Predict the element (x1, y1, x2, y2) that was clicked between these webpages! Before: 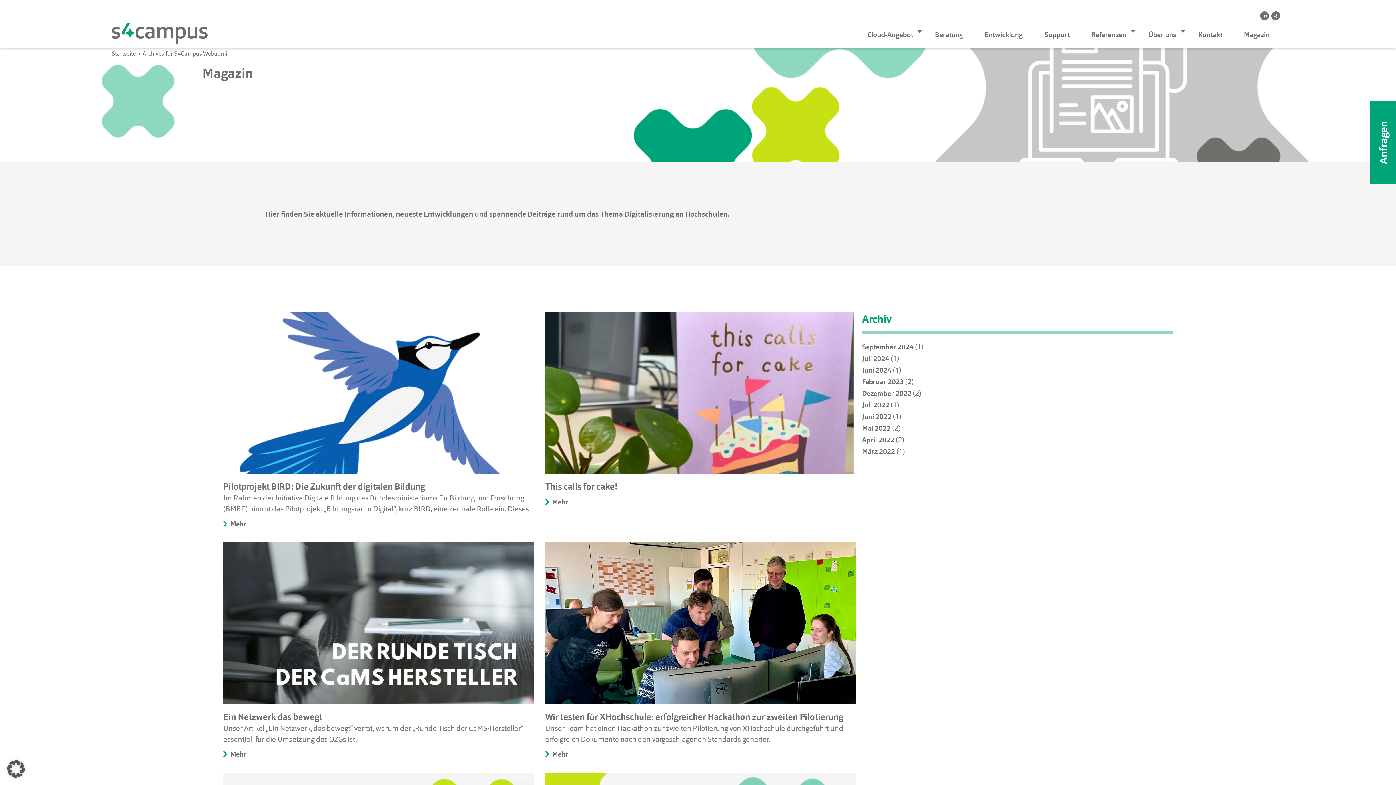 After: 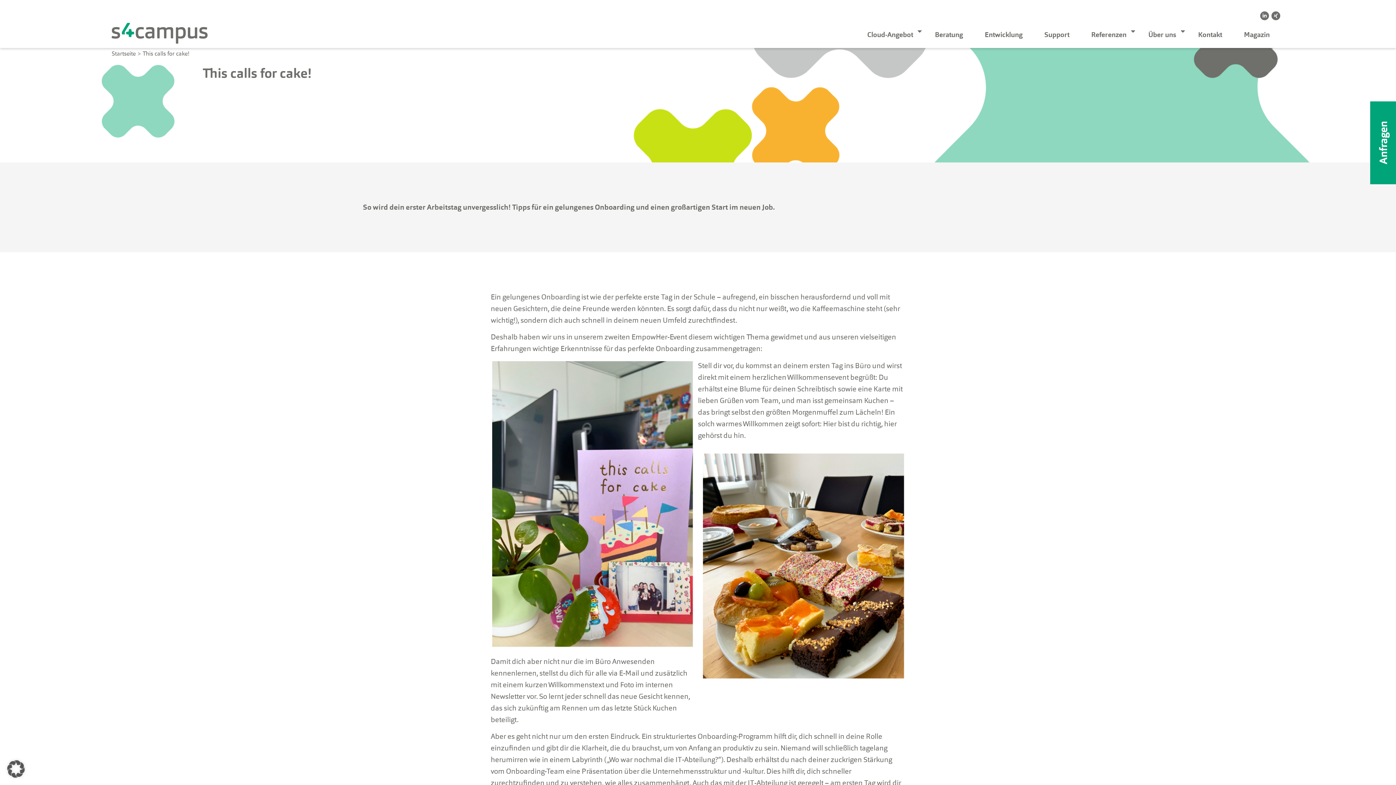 Action: bbox: (545, 497, 568, 507) label: Read more about This calls for cake!